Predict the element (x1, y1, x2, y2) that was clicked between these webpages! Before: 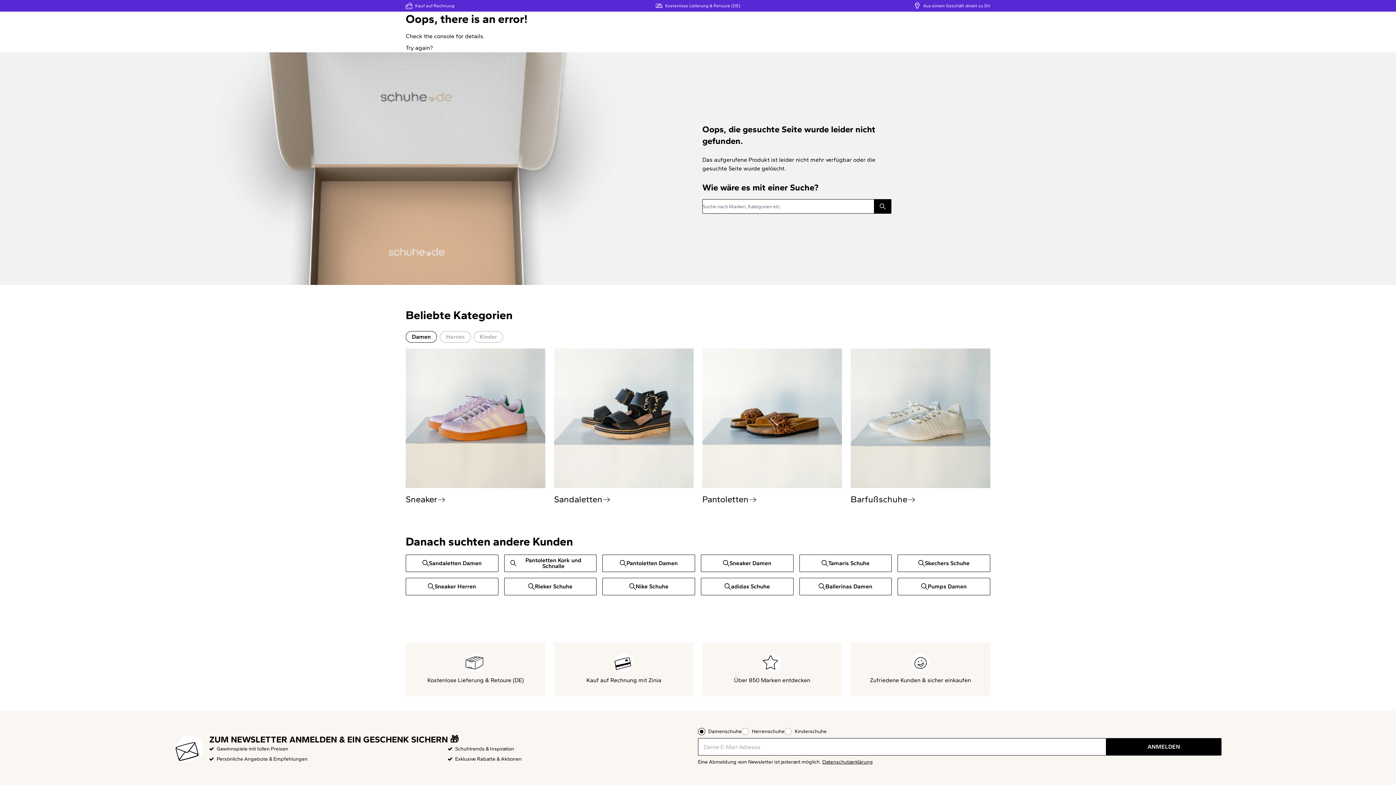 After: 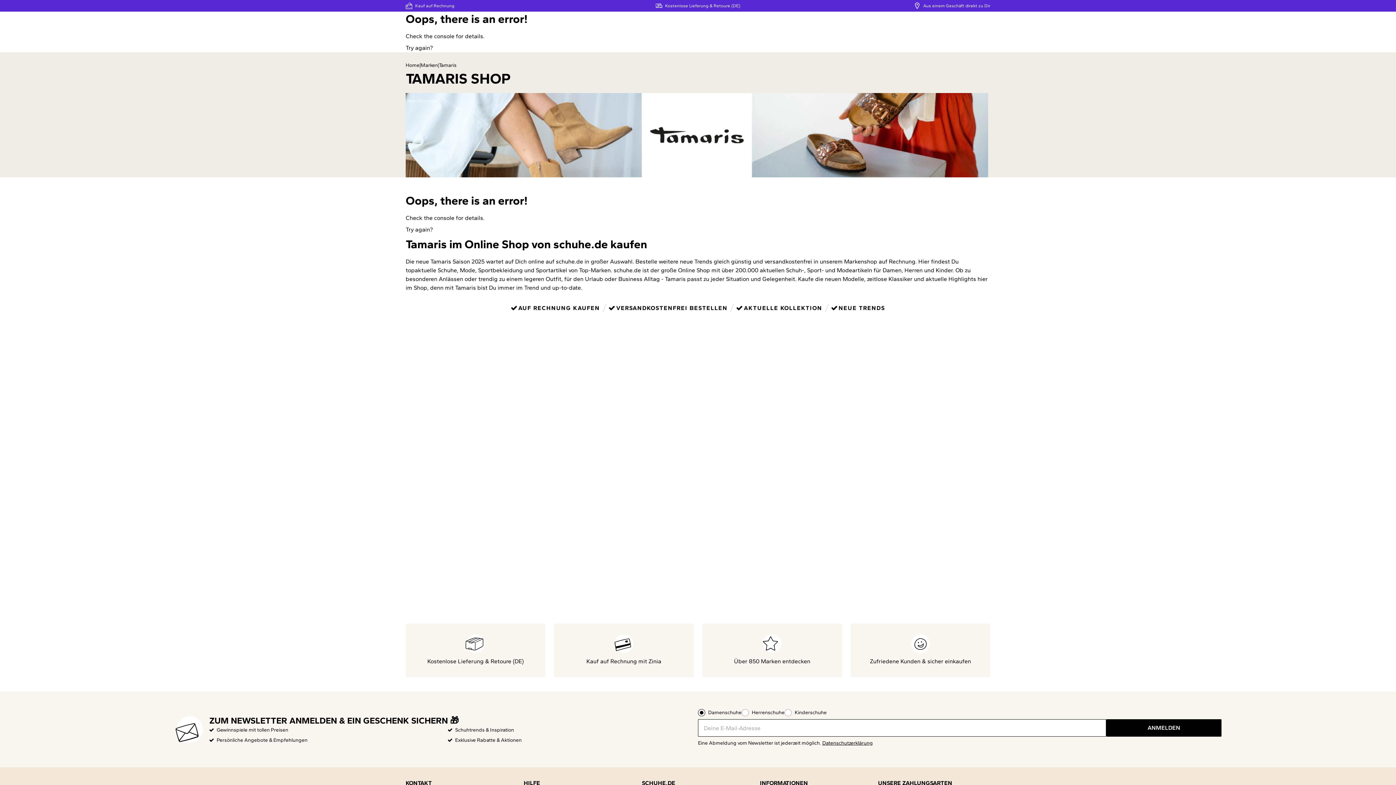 Action: label: Tamaris Schuhe bbox: (799, 554, 892, 572)